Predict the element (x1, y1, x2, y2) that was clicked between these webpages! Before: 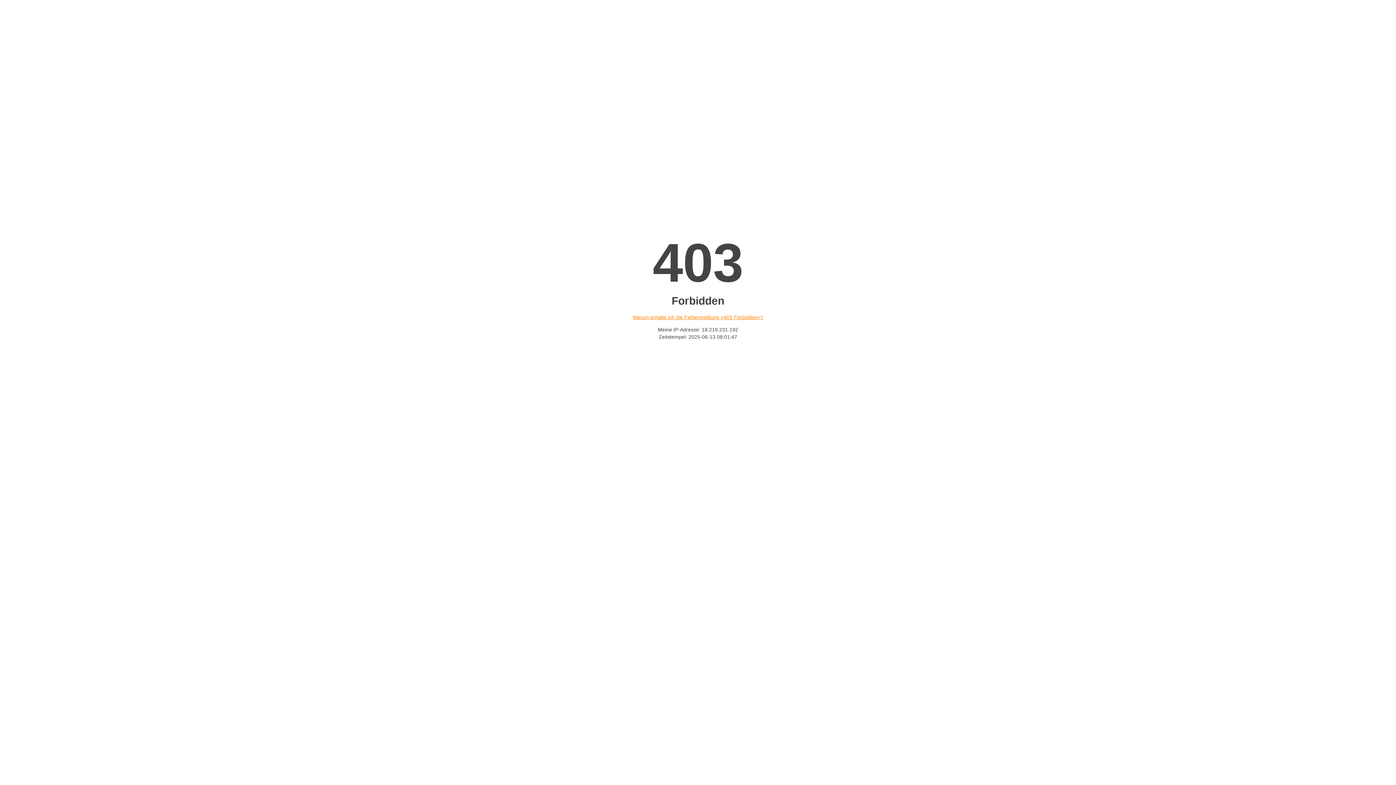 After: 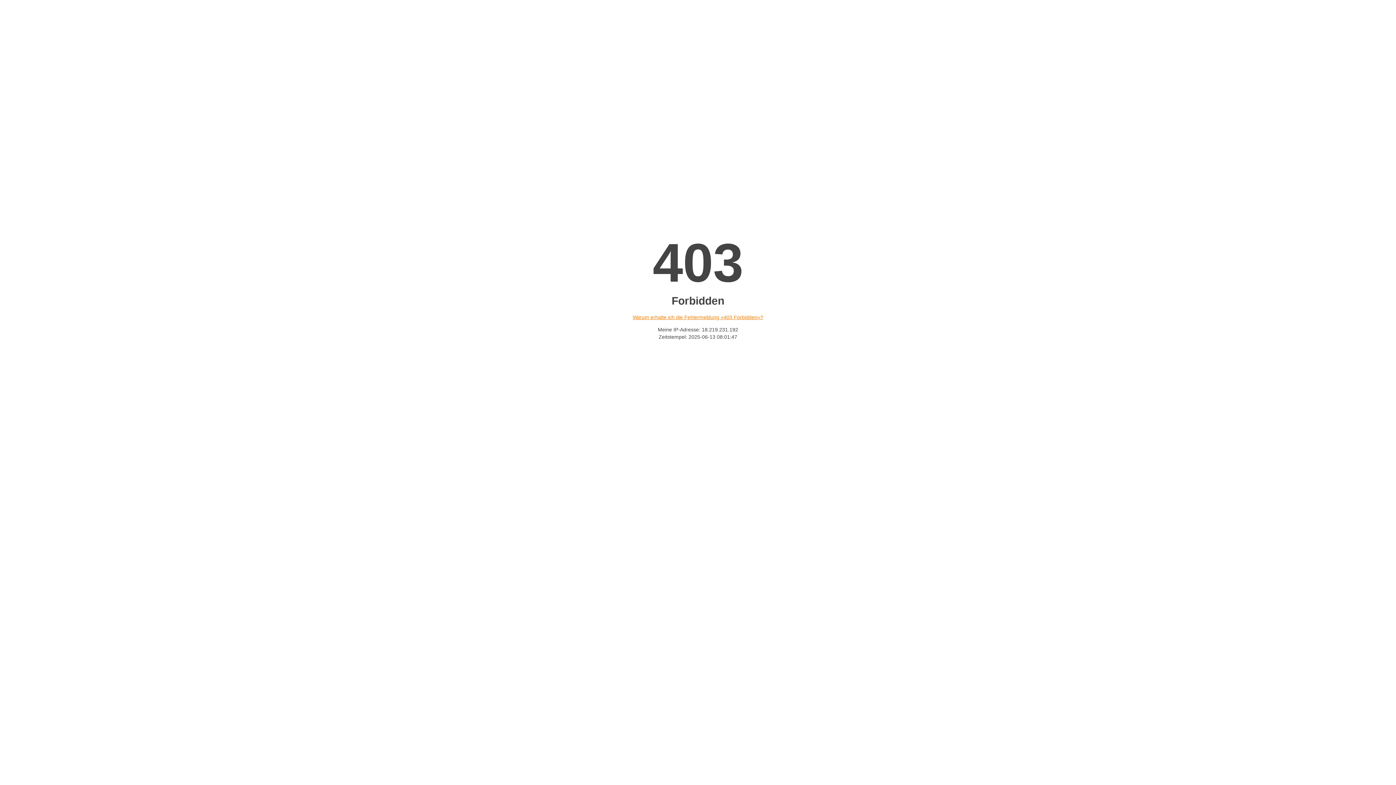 Action: bbox: (632, 314, 763, 320) label: Warum erhalte ich die Fehlermeldung «403 Forbidden»?